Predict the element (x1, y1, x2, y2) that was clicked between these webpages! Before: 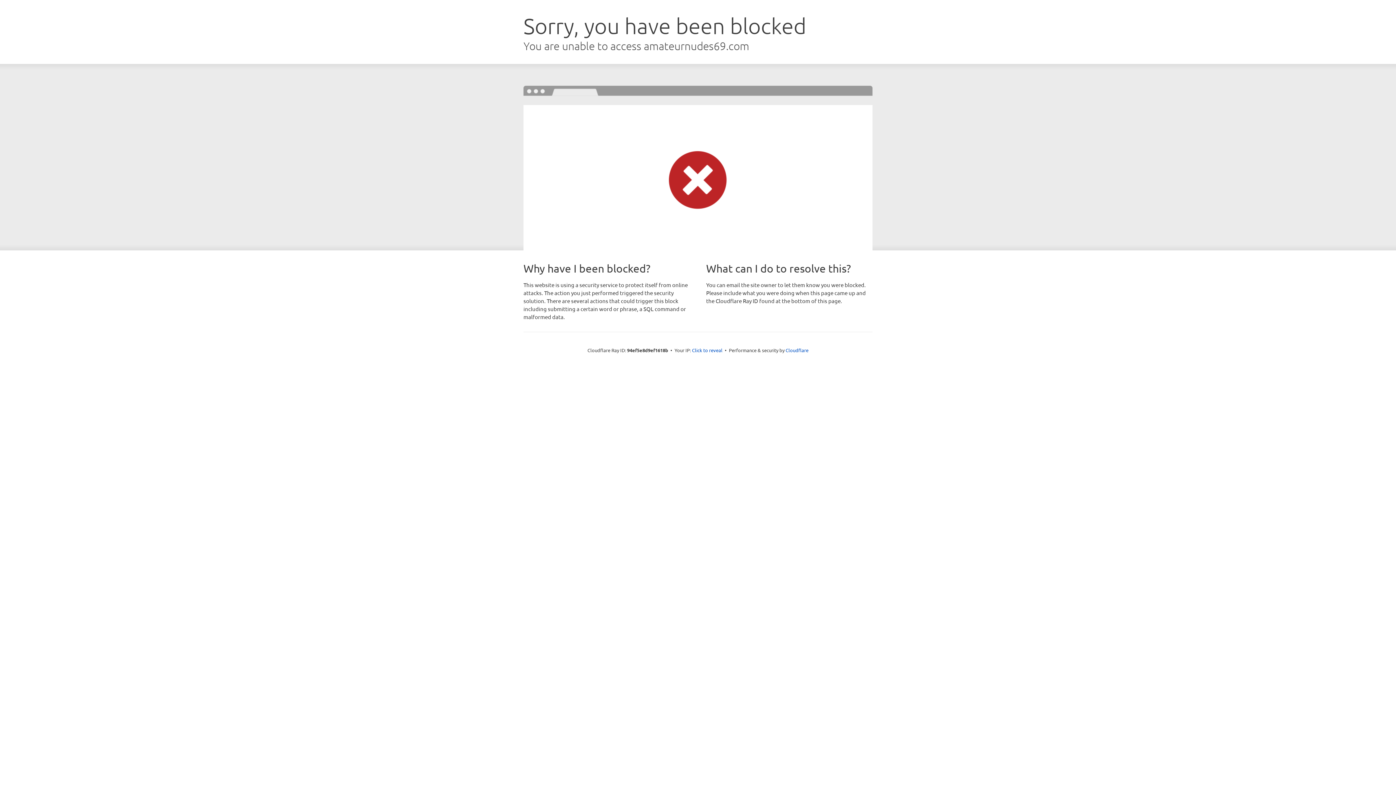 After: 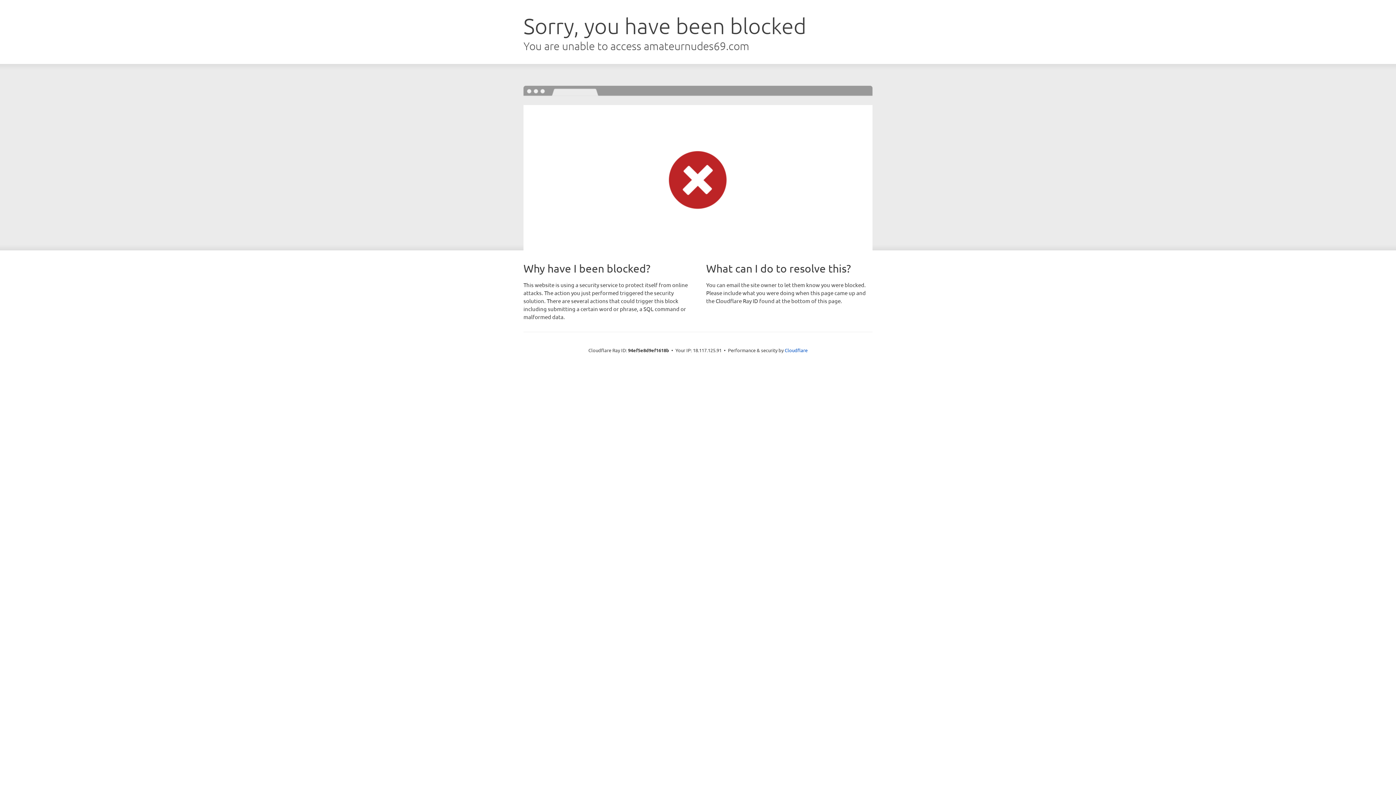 Action: bbox: (692, 346, 722, 353) label: Click to reveal